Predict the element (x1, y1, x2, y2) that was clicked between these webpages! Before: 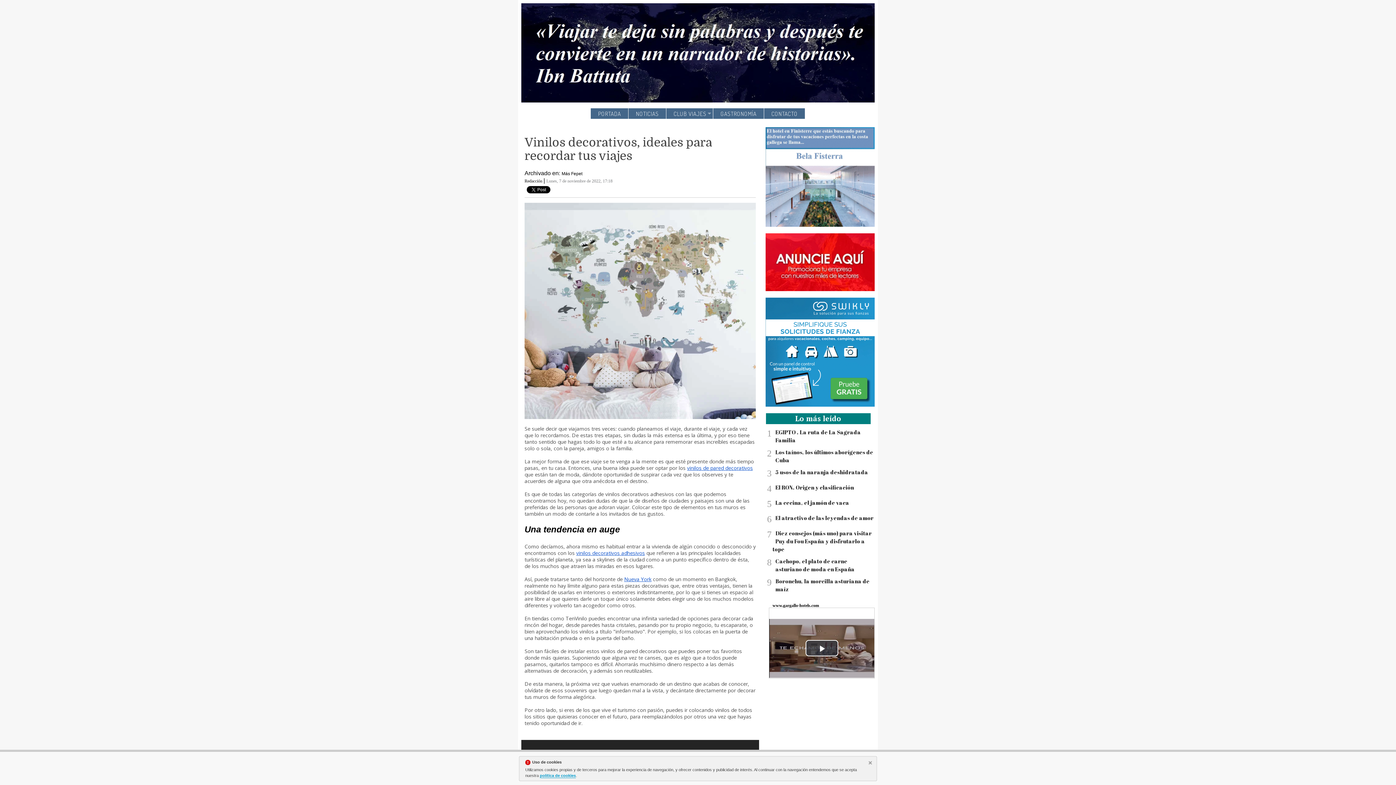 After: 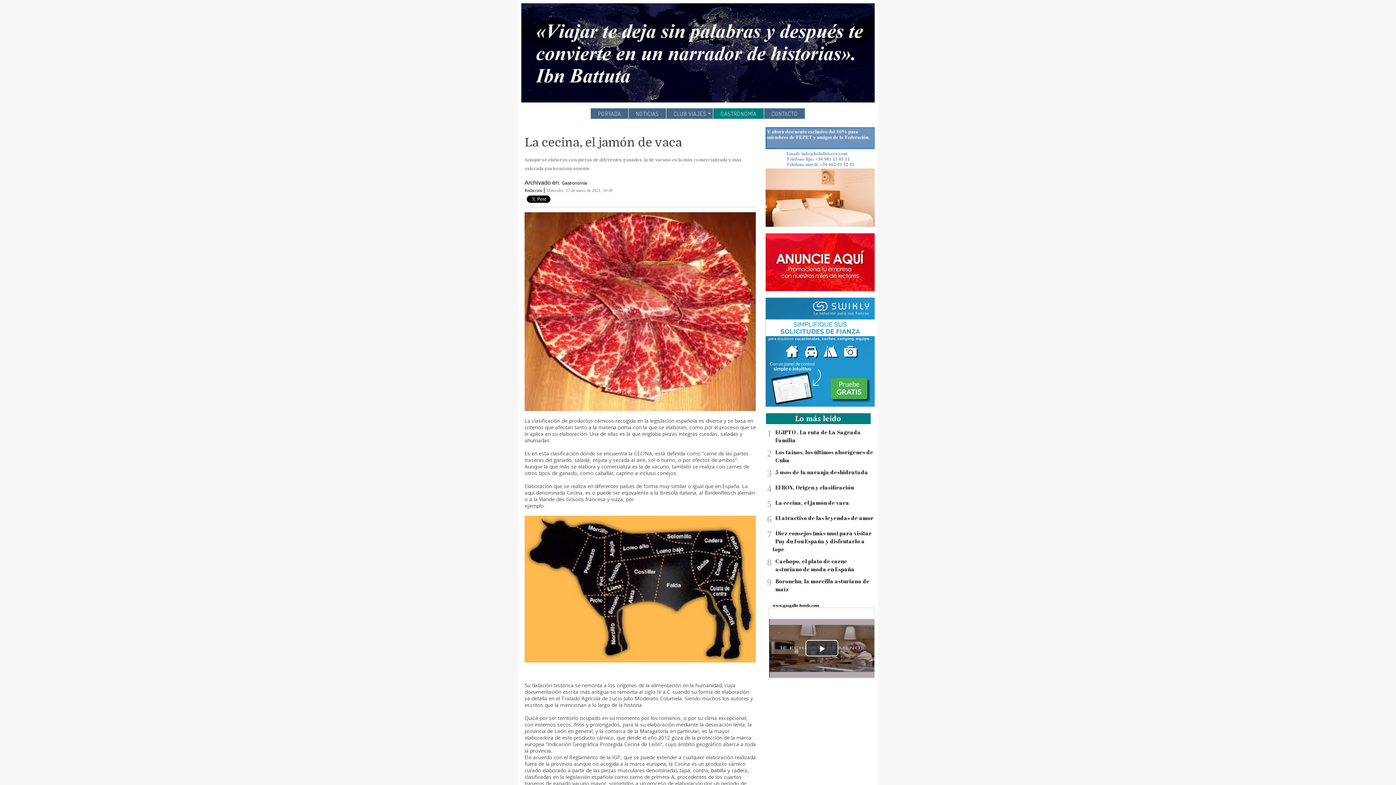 Action: bbox: (775, 499, 849, 506) label: La cecina, el jamón de vaca